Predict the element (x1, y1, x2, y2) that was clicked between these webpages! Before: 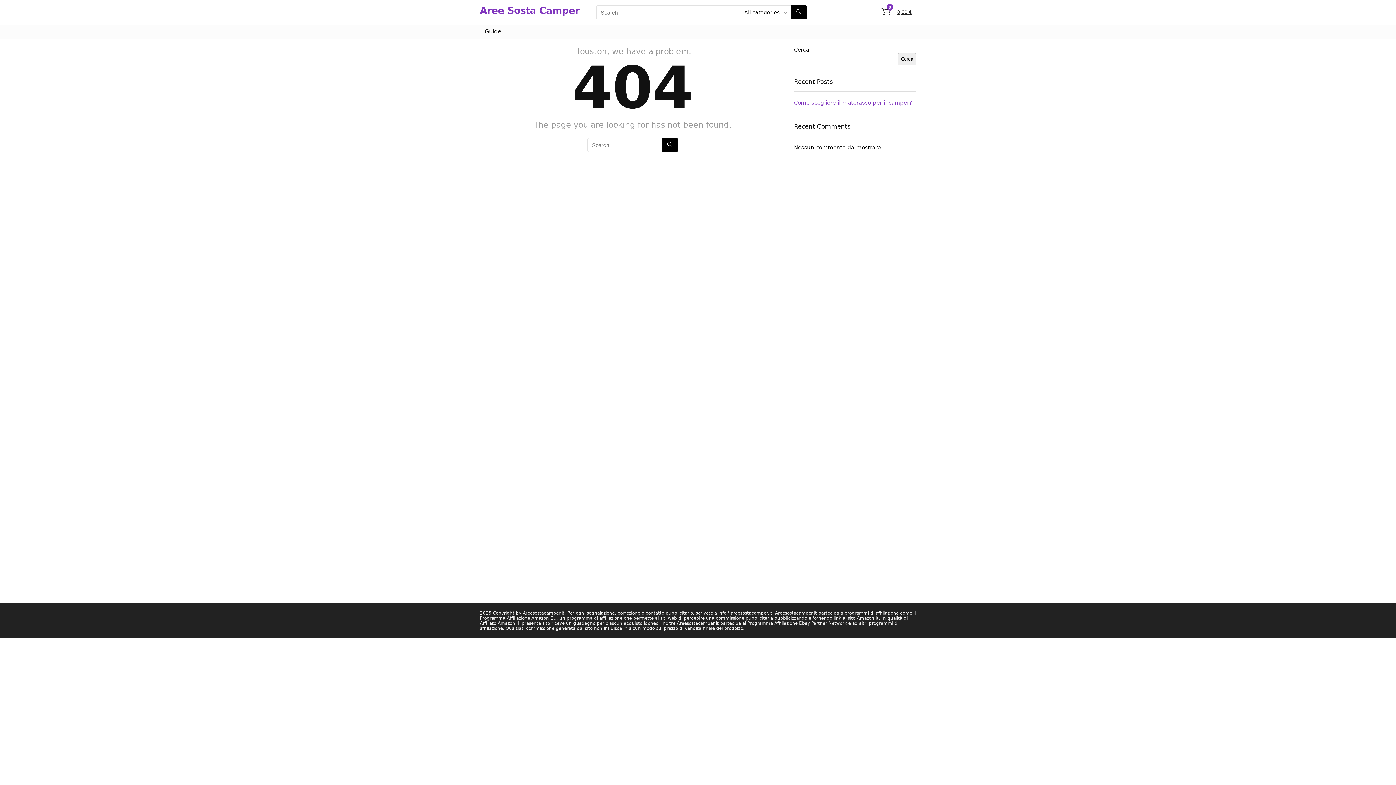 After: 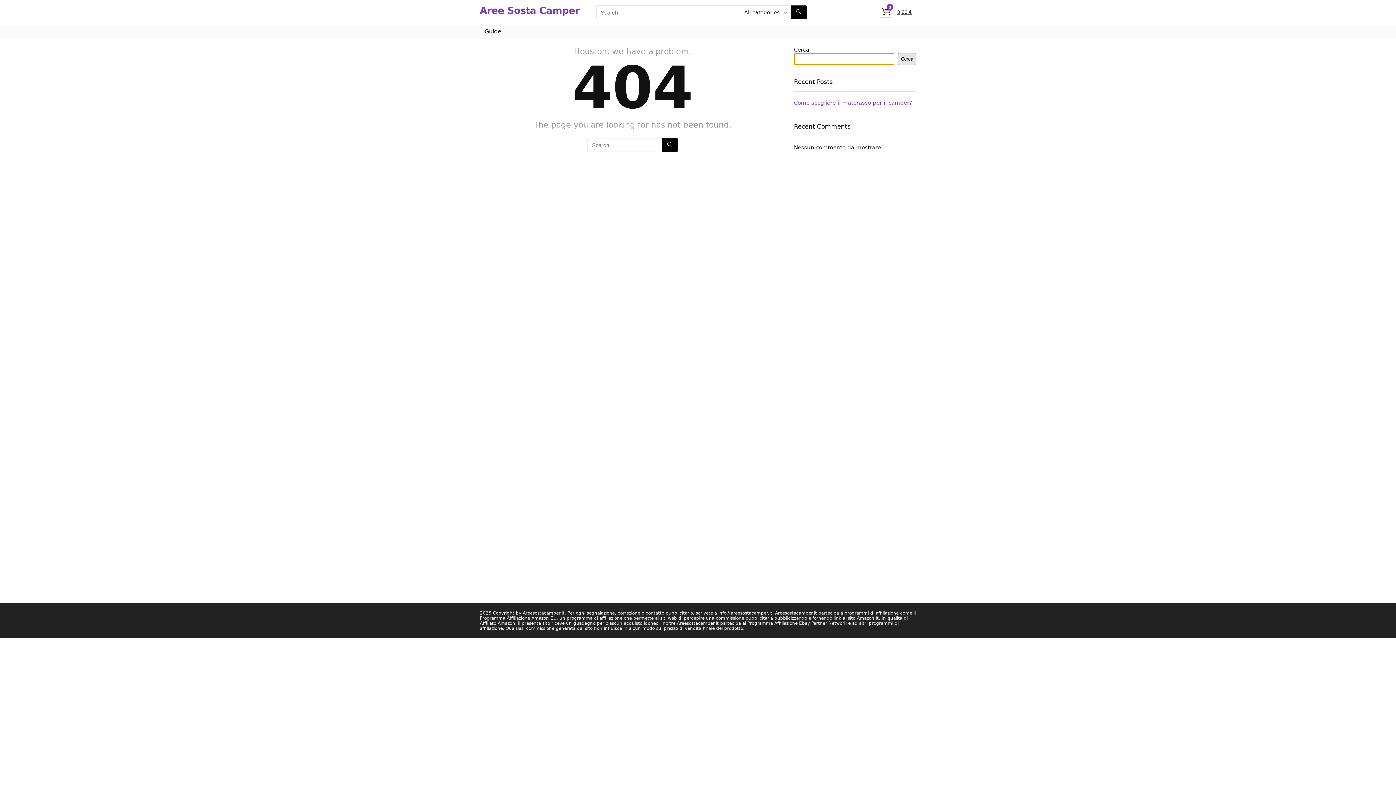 Action: bbox: (898, 53, 916, 65) label: Cerca